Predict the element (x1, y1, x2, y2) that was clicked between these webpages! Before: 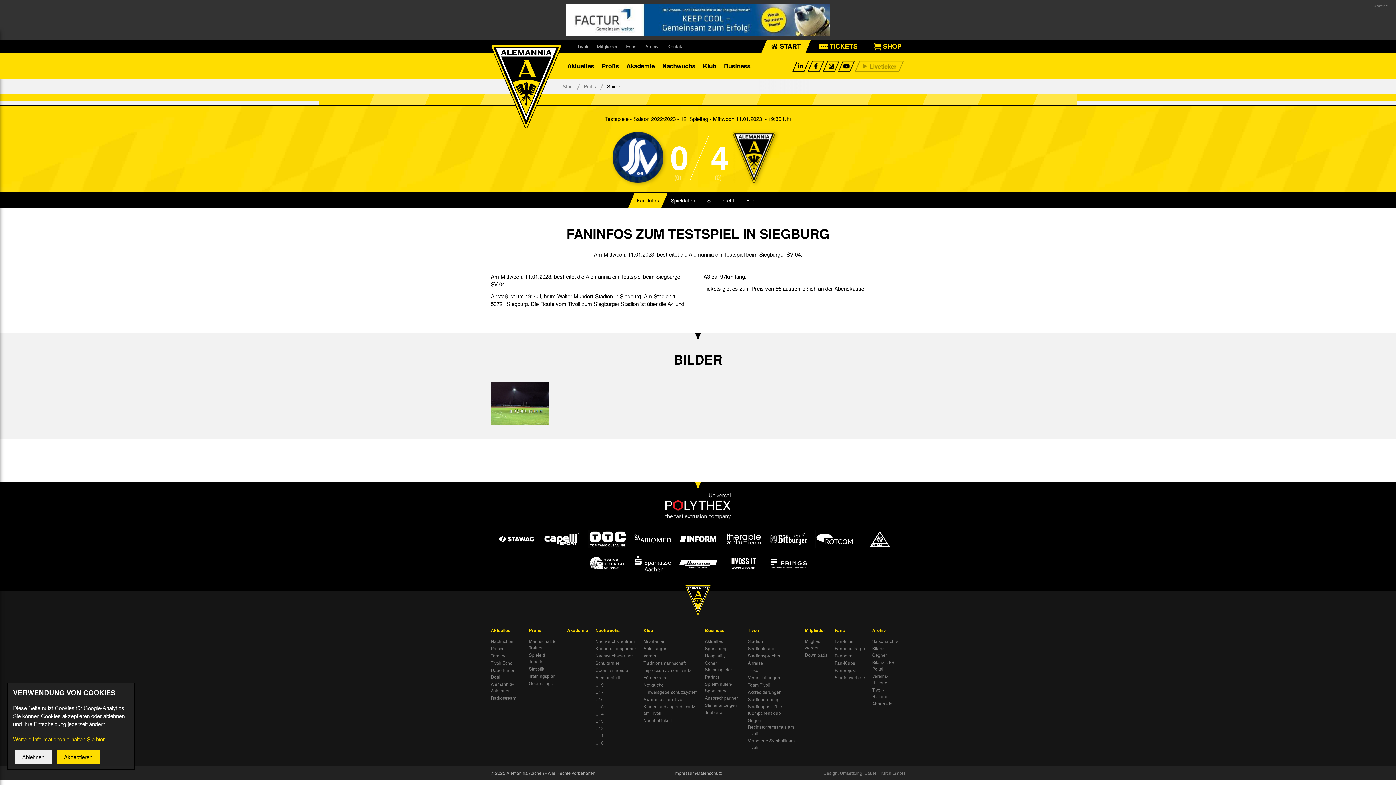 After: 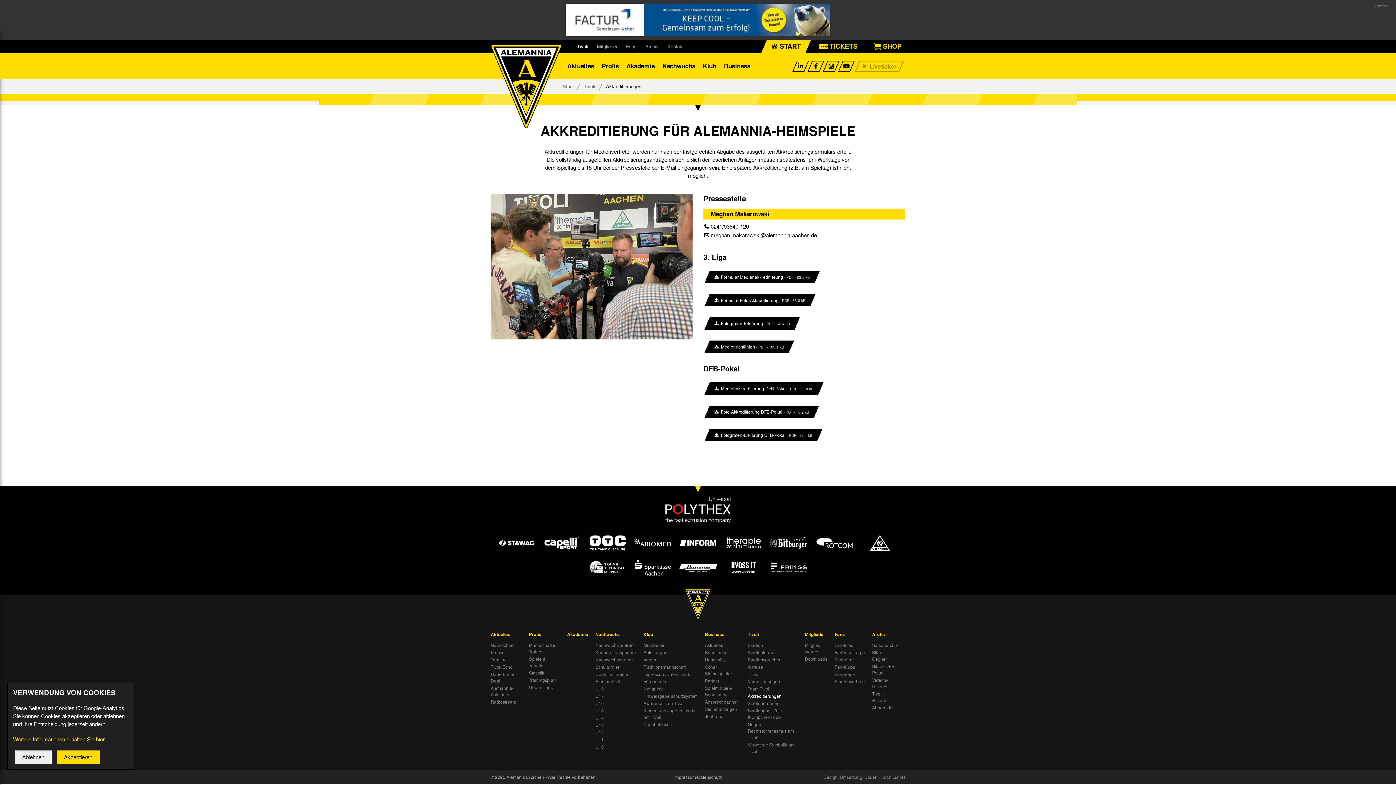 Action: bbox: (748, 689, 781, 695) label: Akkreditierungen